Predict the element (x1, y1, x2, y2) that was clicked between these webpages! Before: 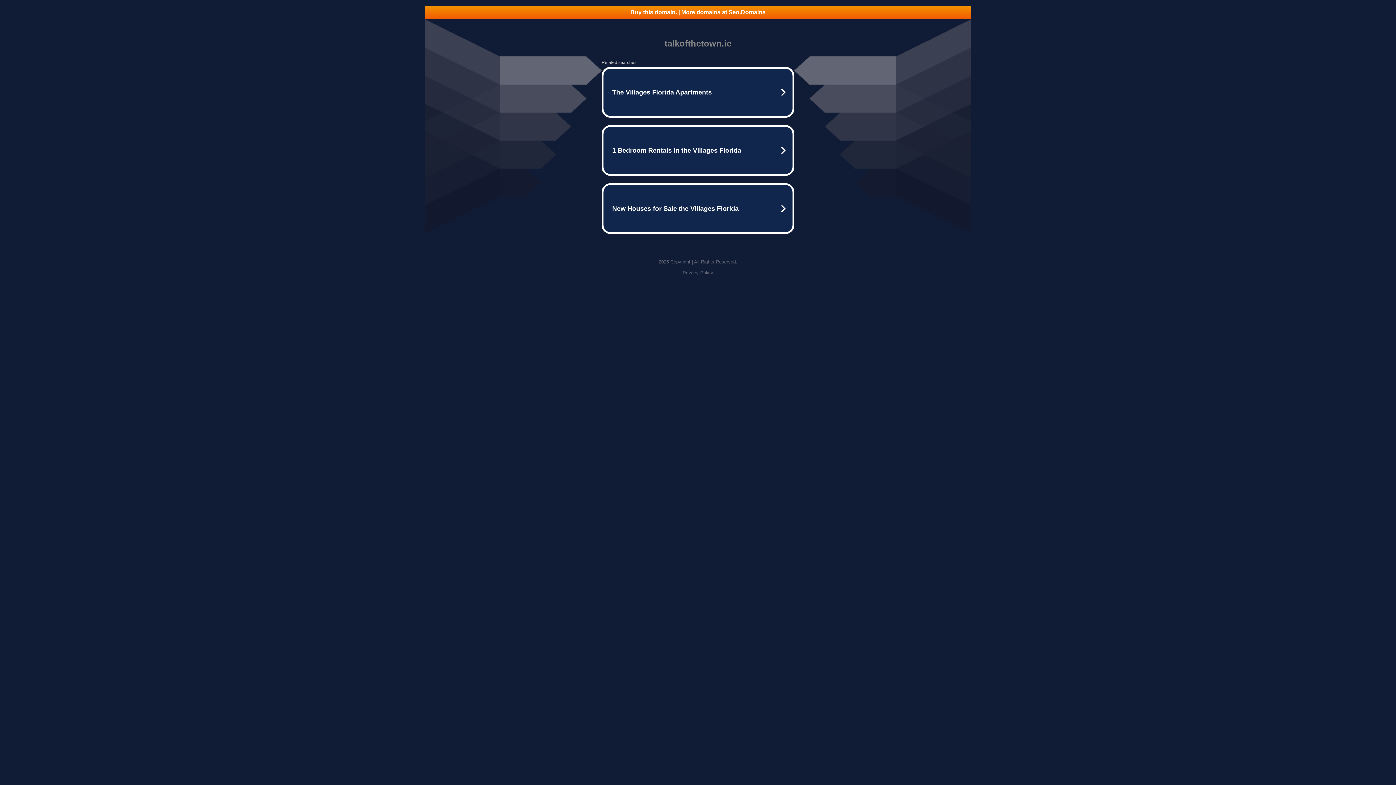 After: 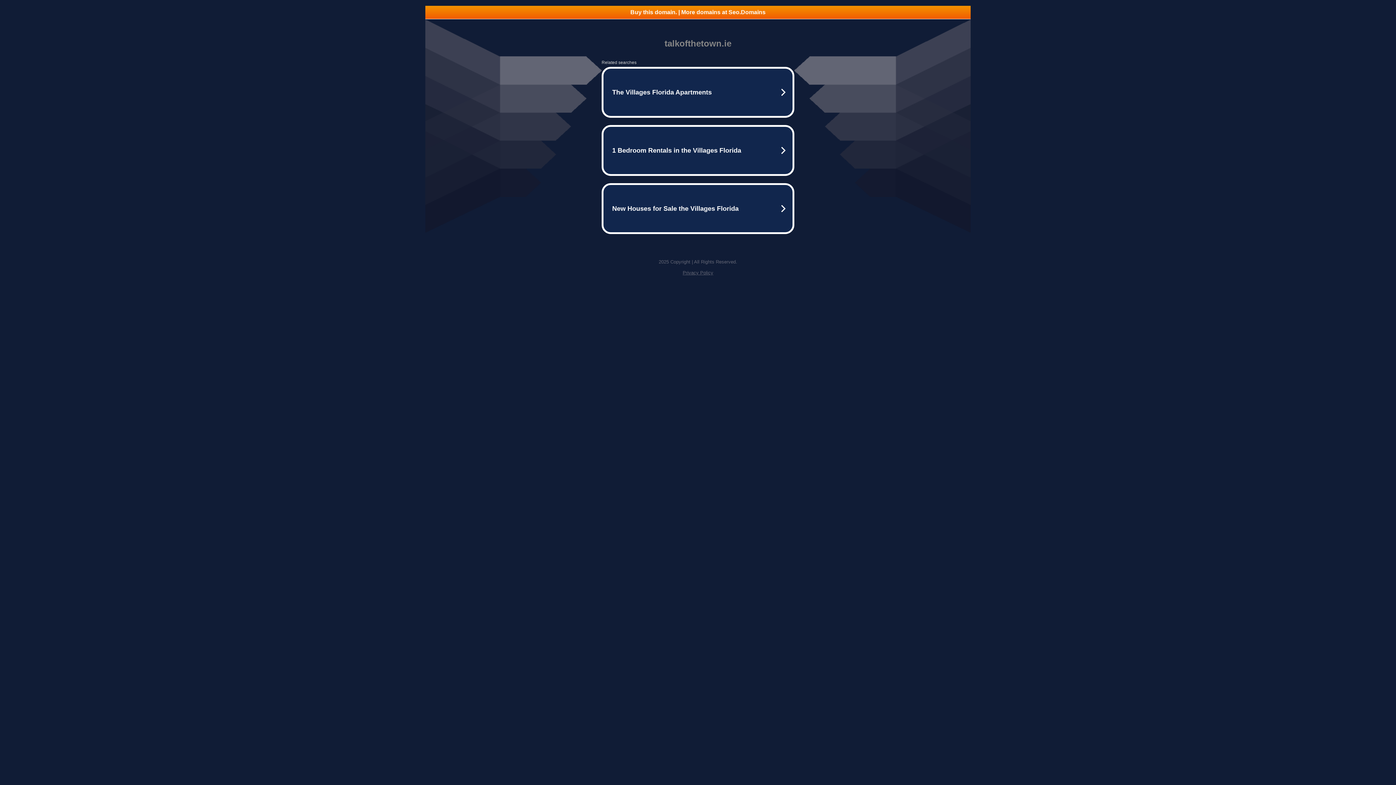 Action: bbox: (682, 270, 713, 275) label: Privacy Policy